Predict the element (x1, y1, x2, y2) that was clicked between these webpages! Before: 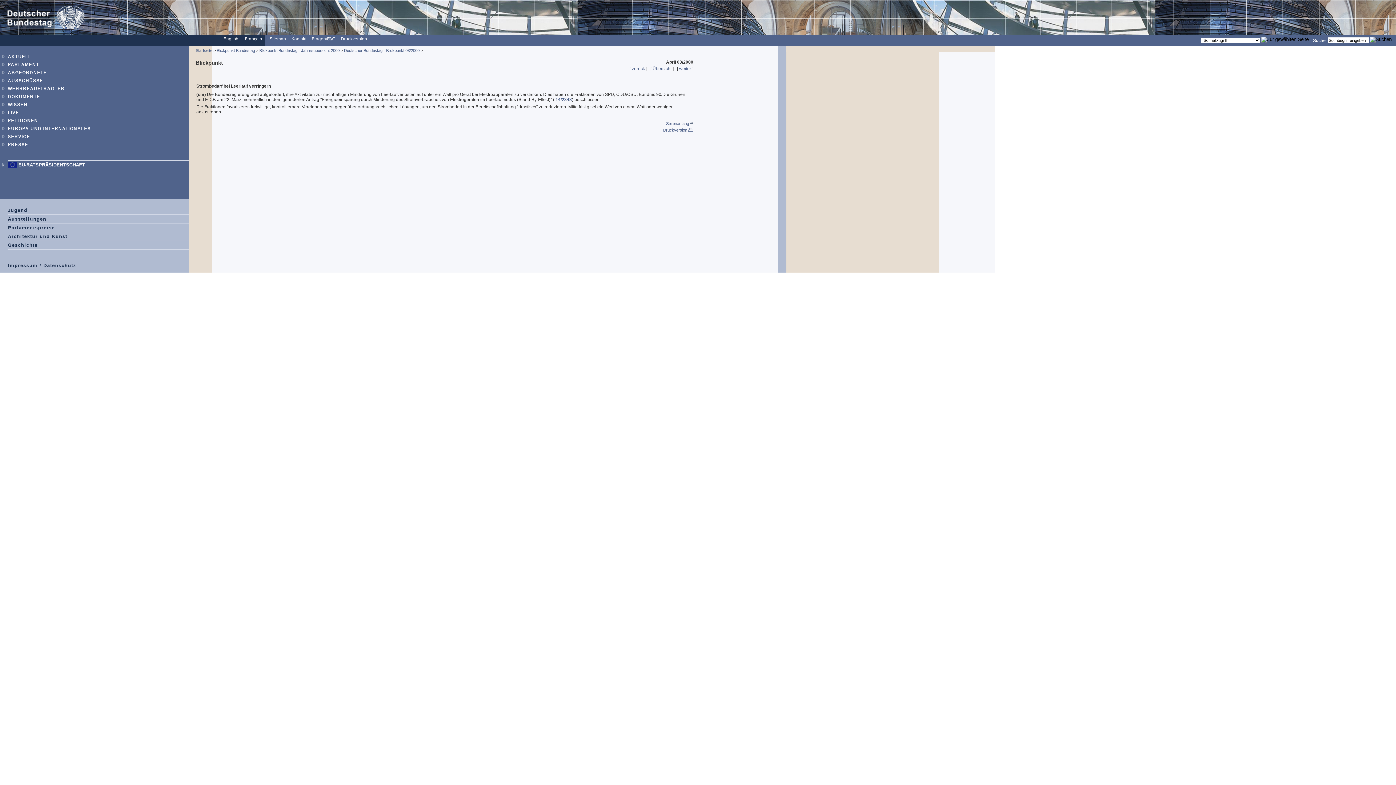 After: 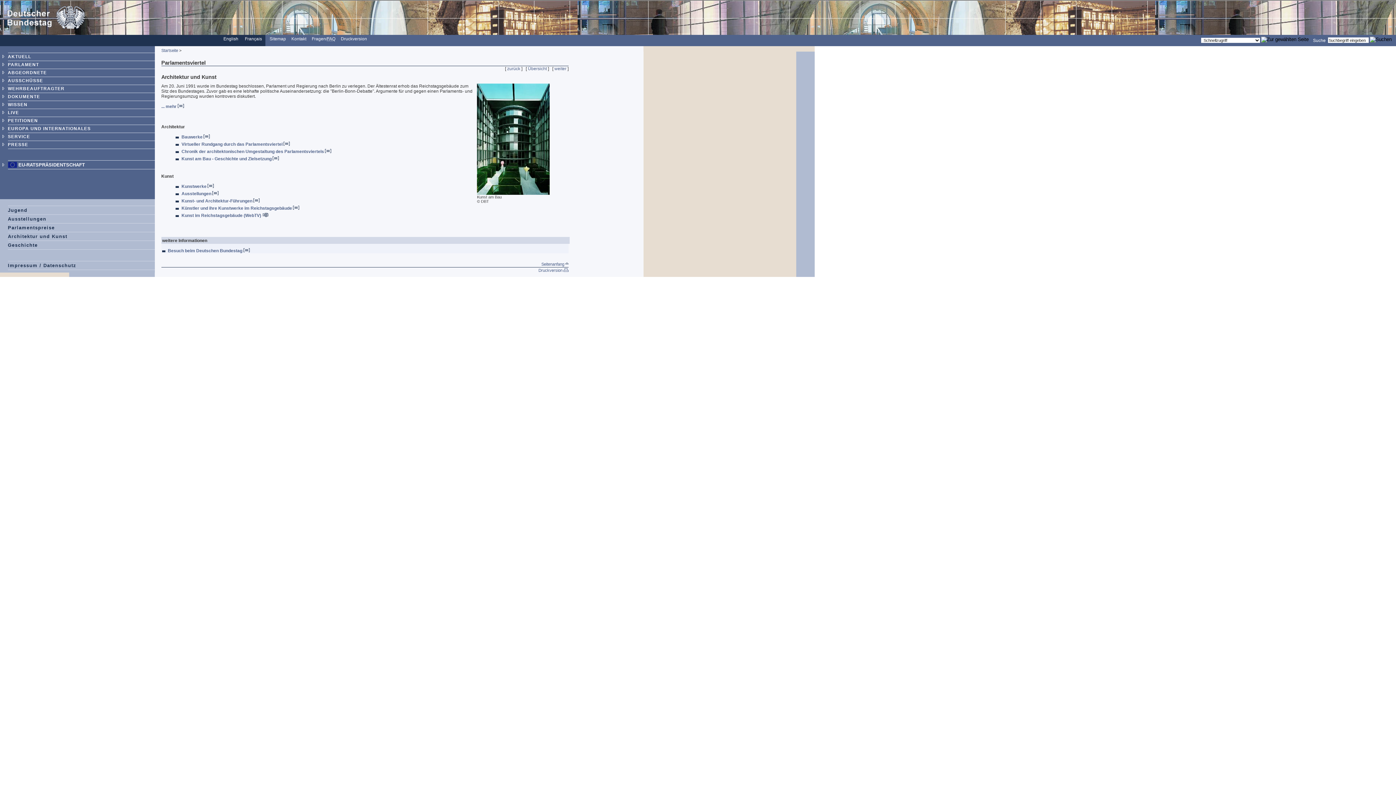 Action: label: Architektur und Kunst bbox: (7, 233, 67, 239)